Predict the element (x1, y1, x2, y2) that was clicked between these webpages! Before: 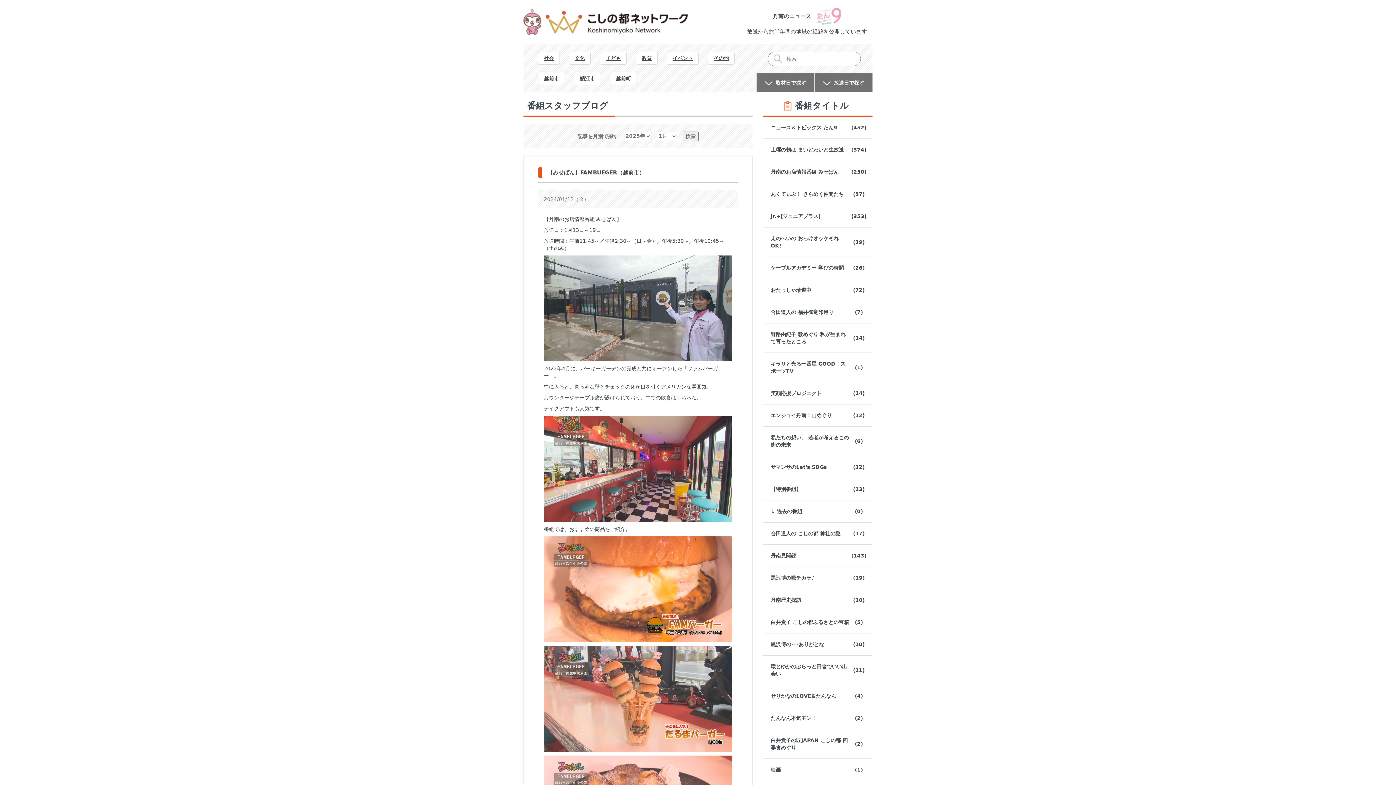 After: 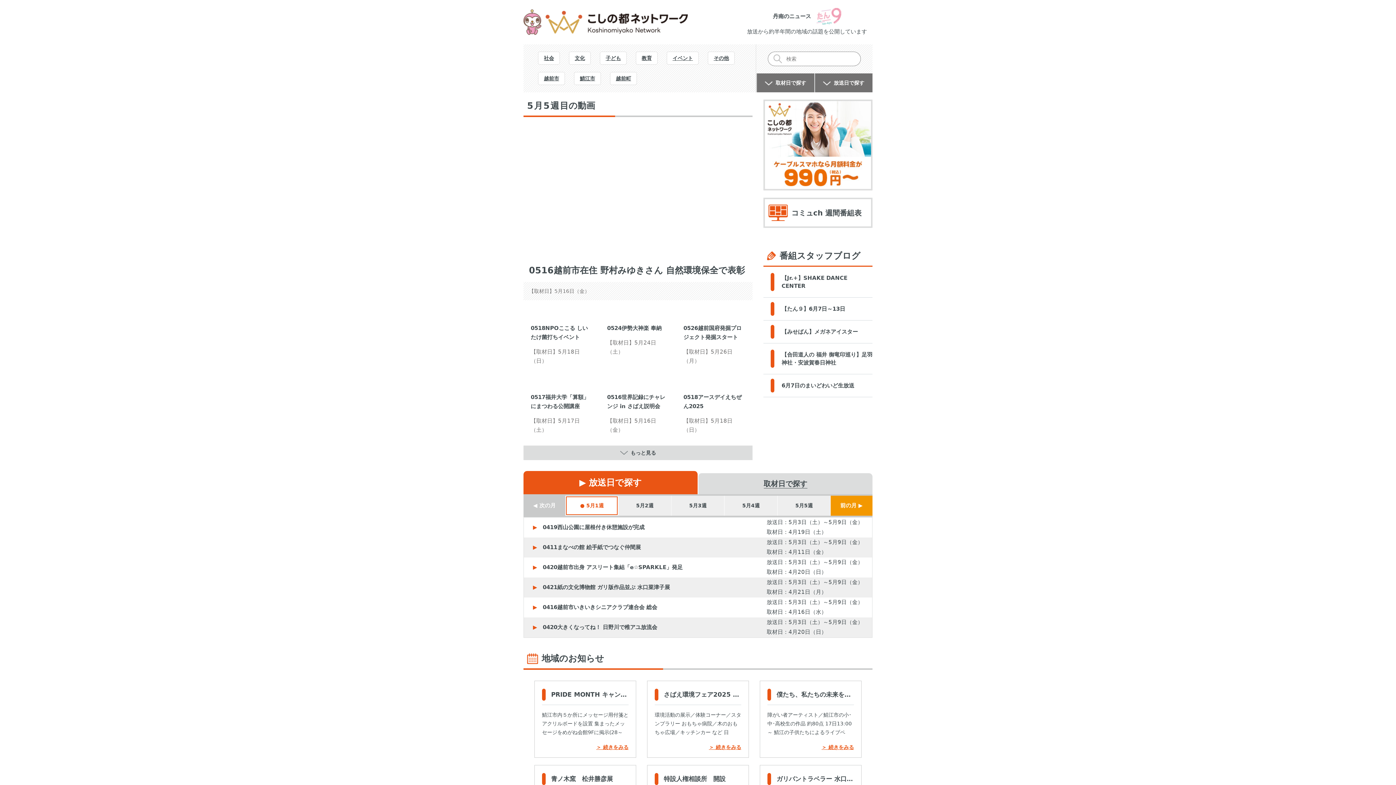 Action: bbox: (523, 9, 700, 34)